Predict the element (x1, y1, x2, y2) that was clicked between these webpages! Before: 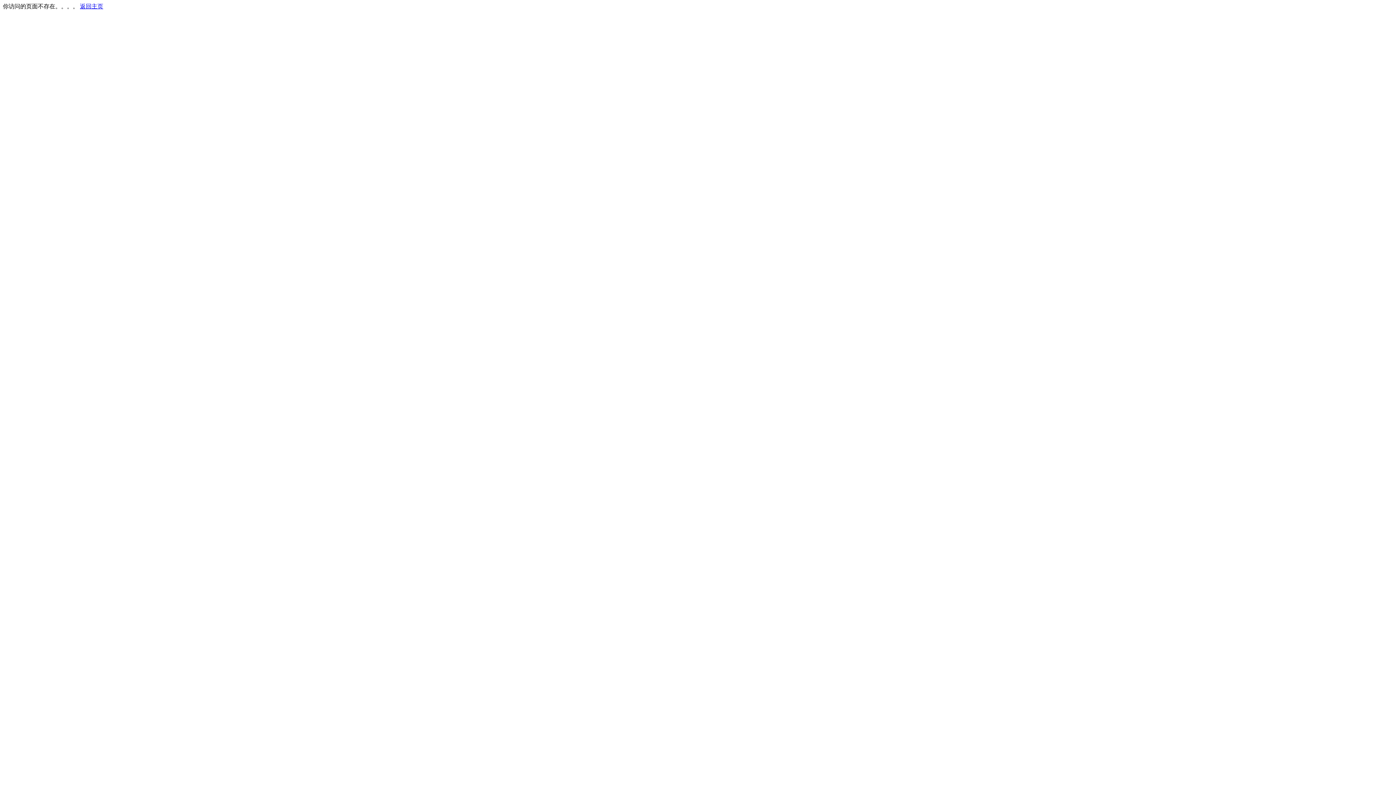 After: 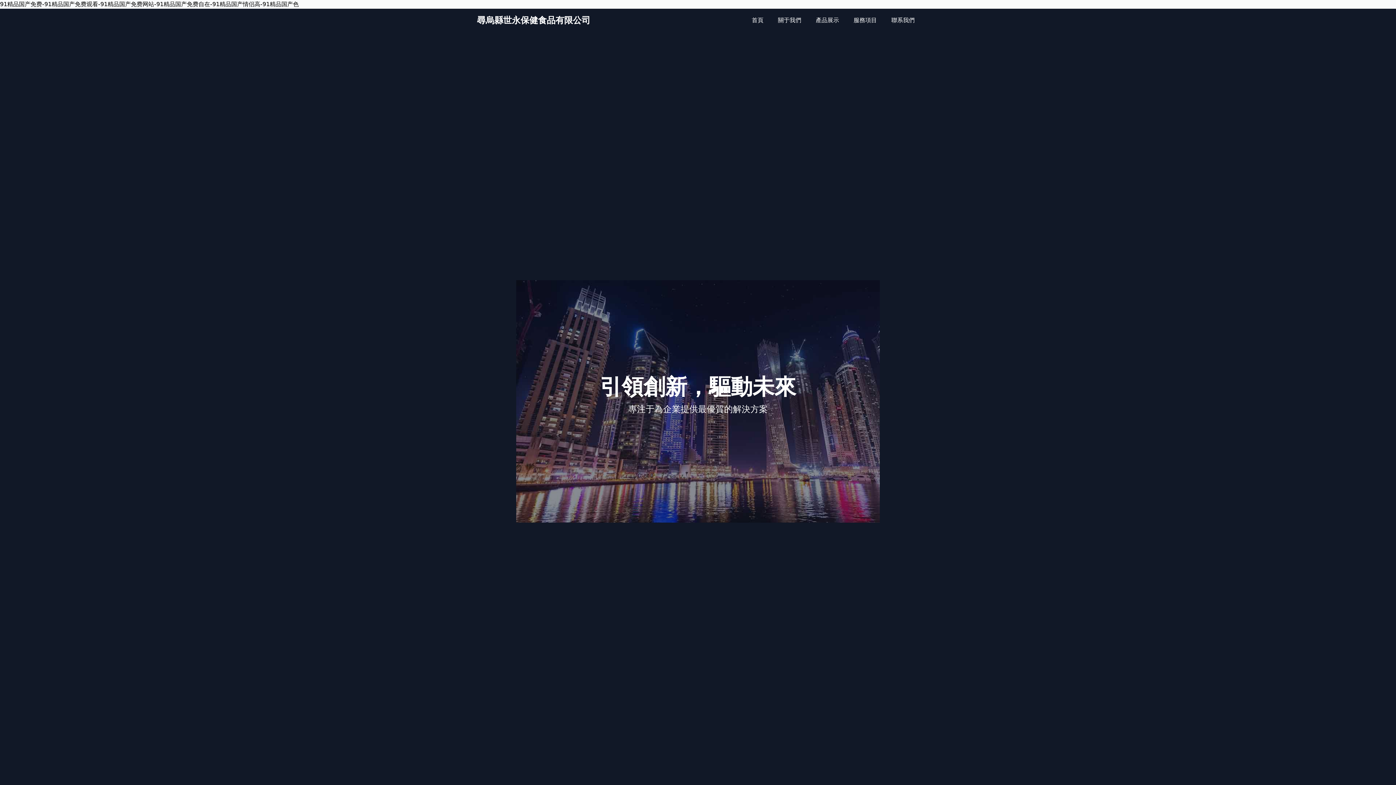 Action: label: 返回主页 bbox: (80, 3, 103, 9)